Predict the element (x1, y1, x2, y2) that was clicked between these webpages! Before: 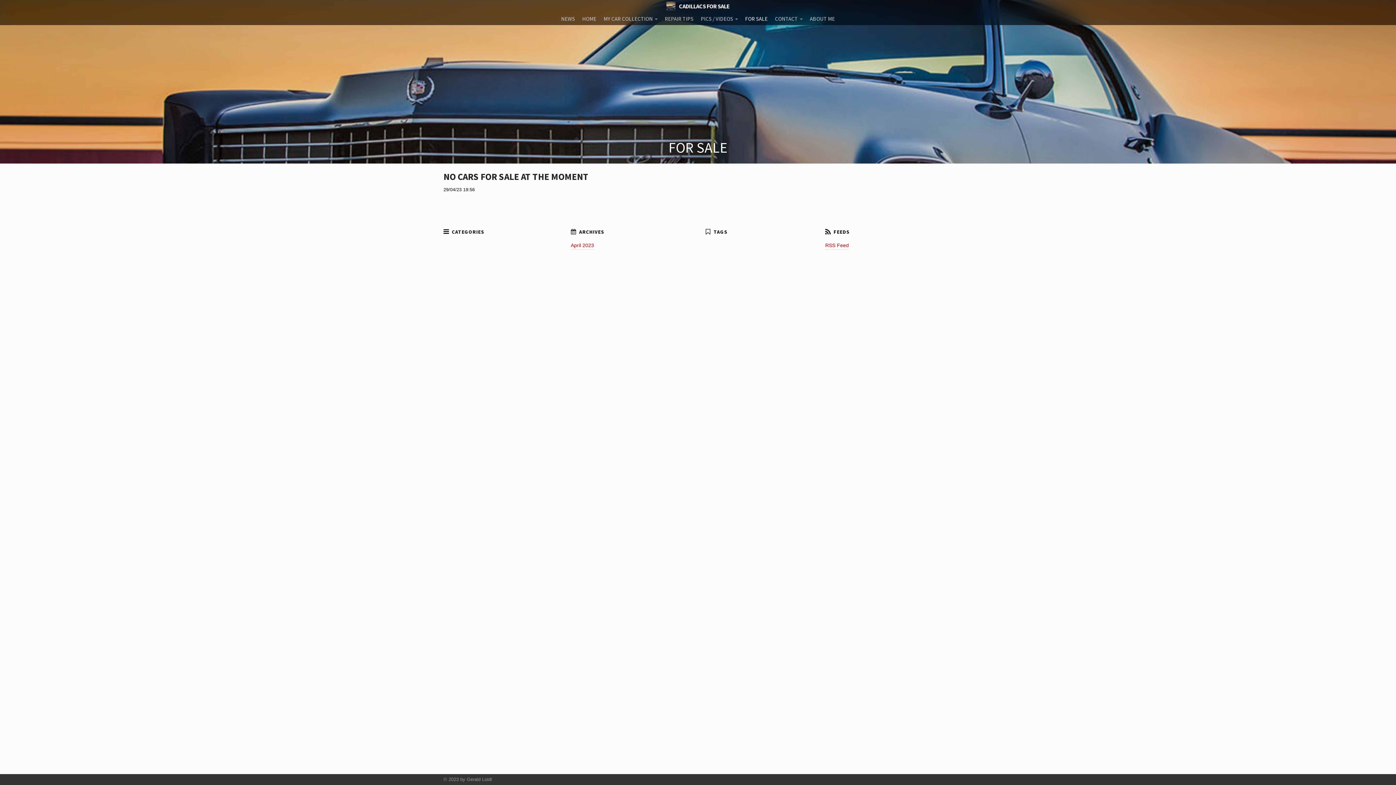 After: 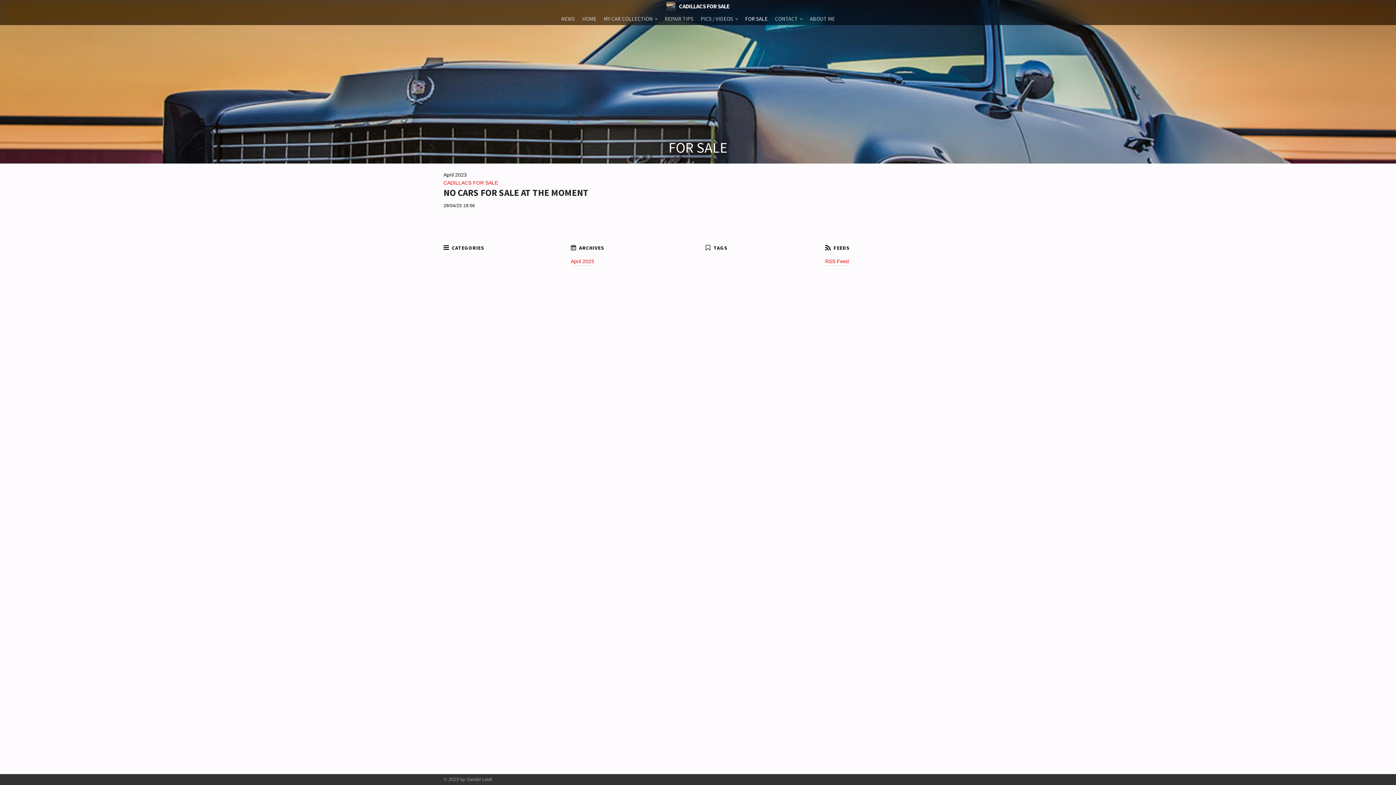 Action: label: April 2023 bbox: (570, 237, 594, 249)